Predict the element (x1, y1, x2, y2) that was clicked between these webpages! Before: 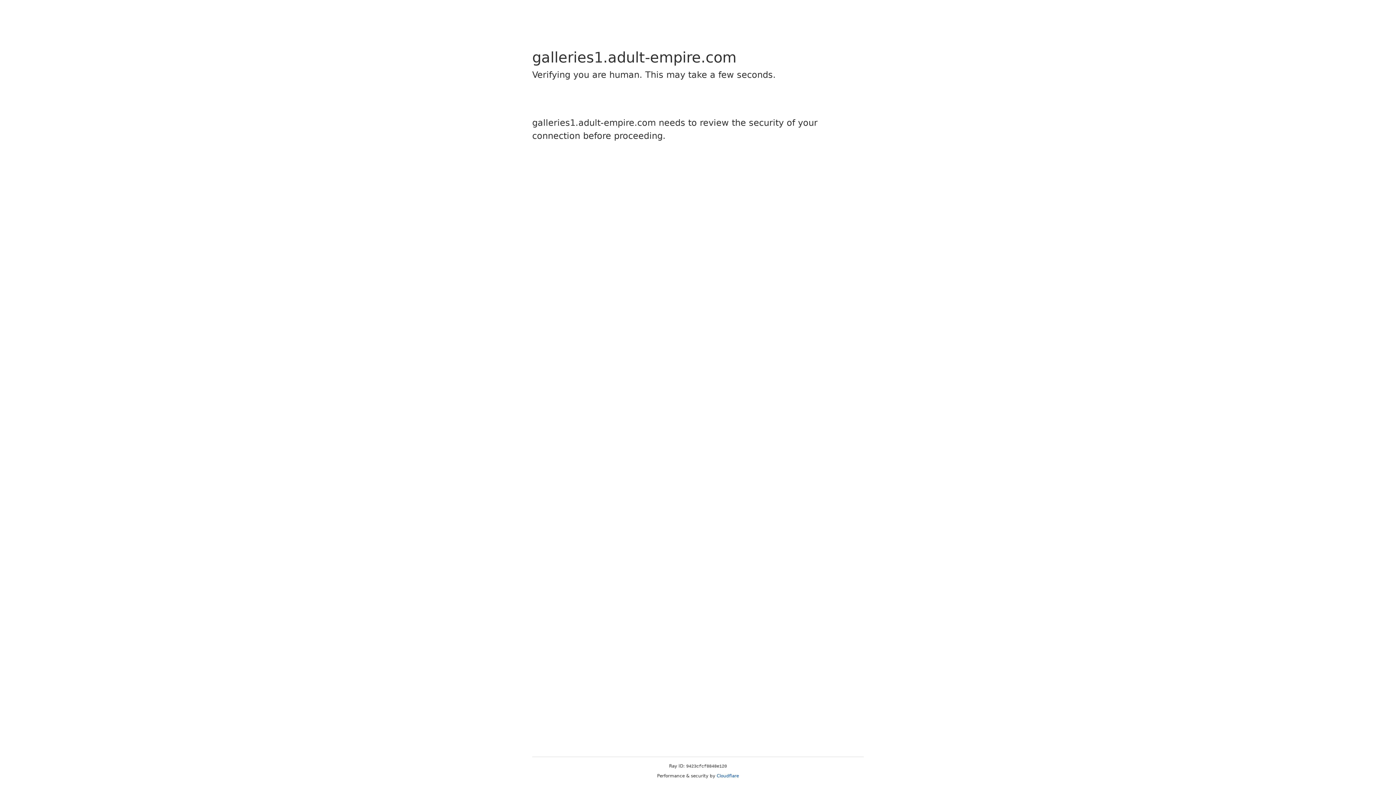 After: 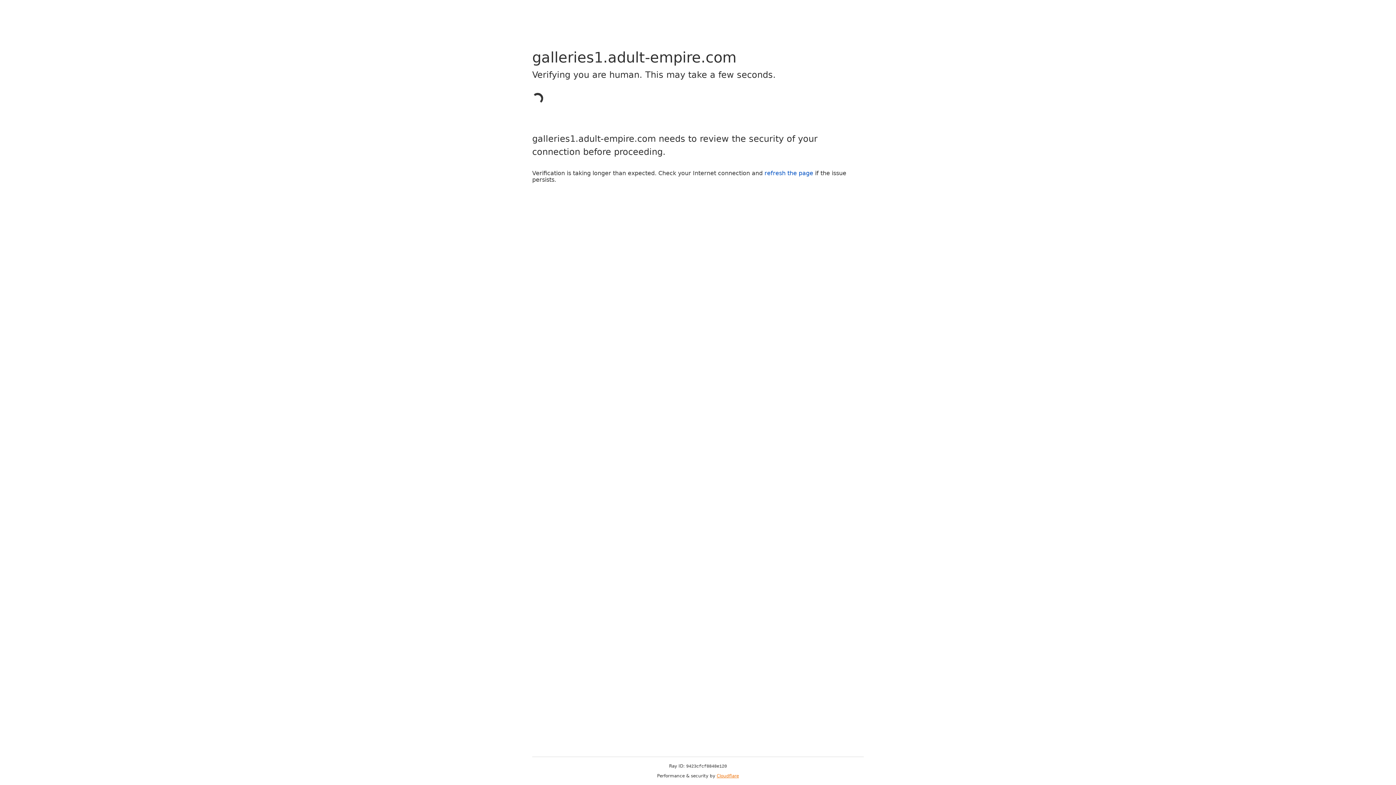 Action: bbox: (716, 773, 739, 778) label: Cloudflare